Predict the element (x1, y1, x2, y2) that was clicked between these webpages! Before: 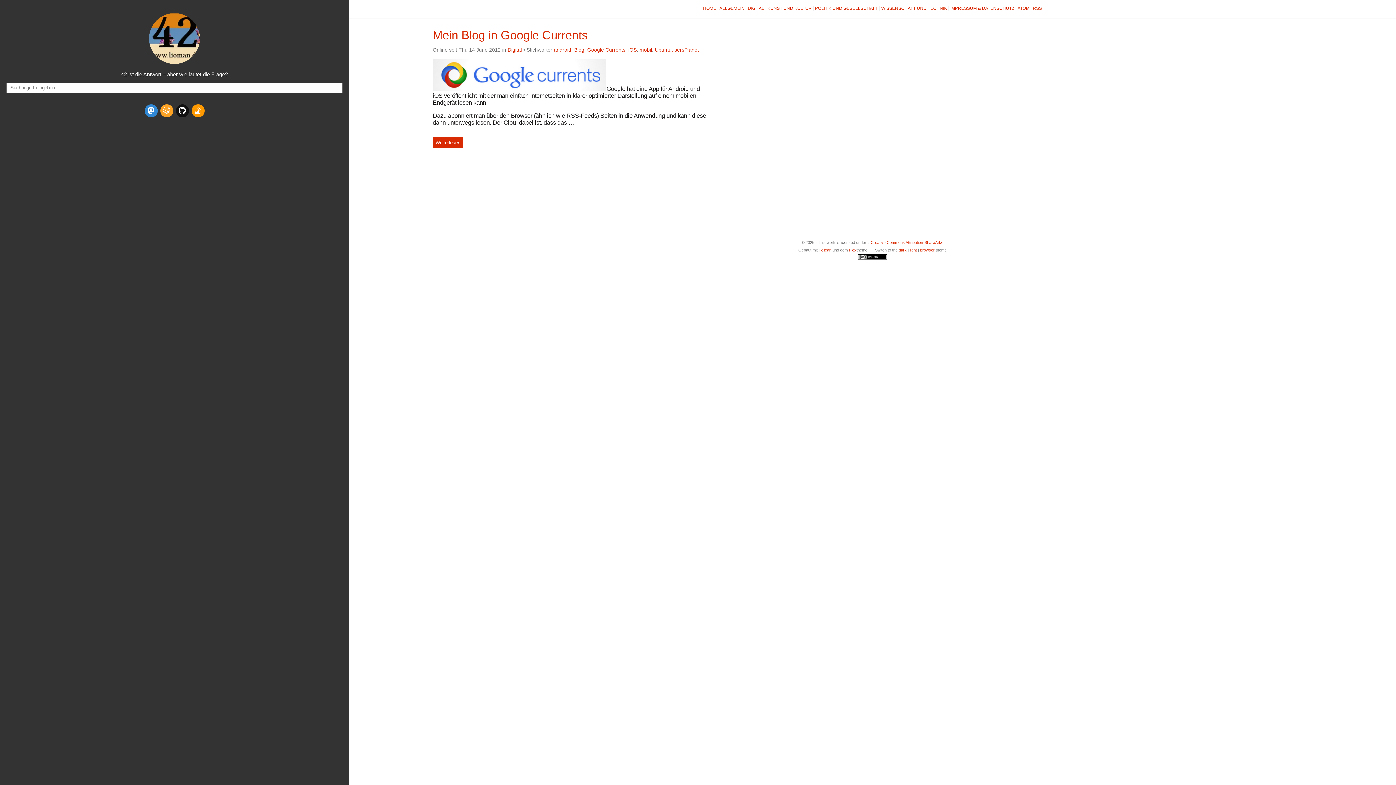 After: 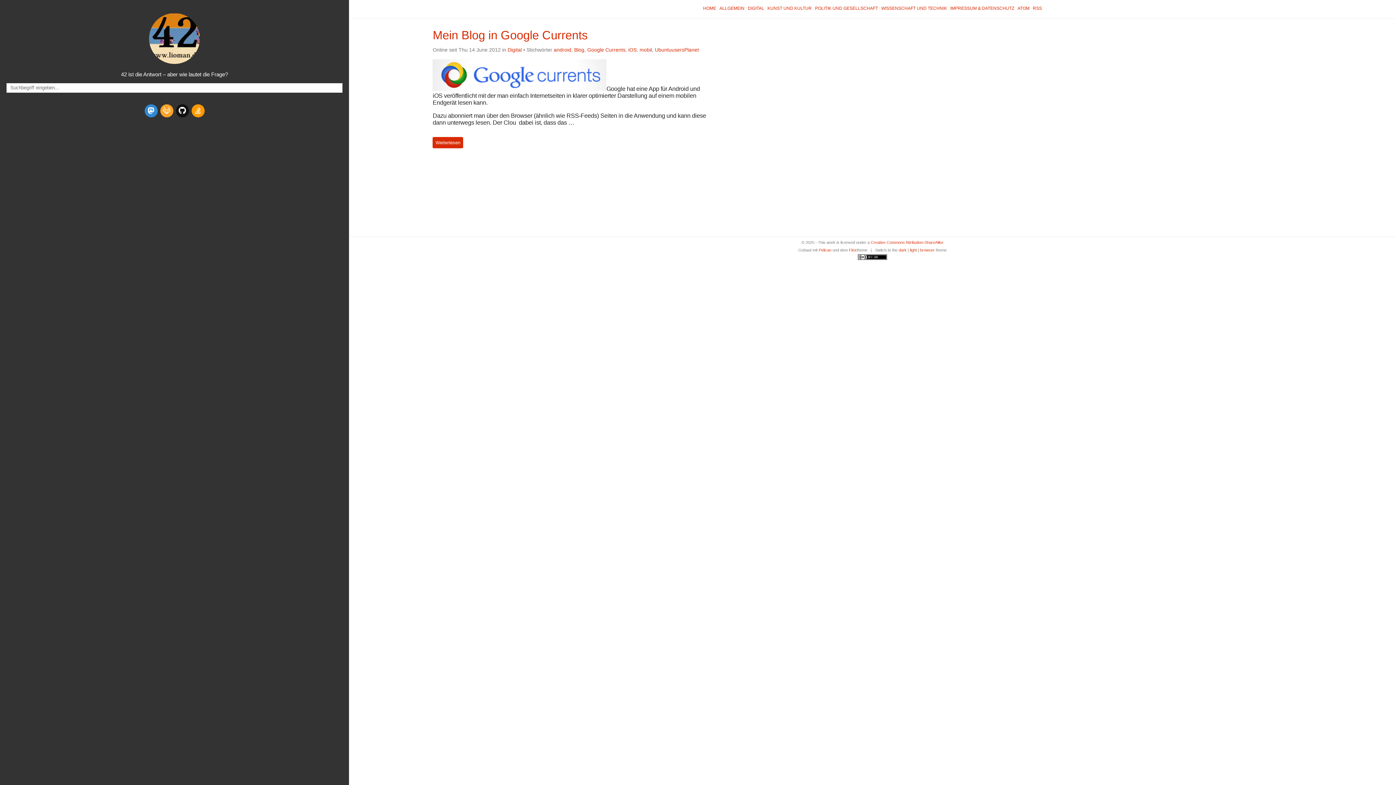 Action: bbox: (858, 256, 887, 260)